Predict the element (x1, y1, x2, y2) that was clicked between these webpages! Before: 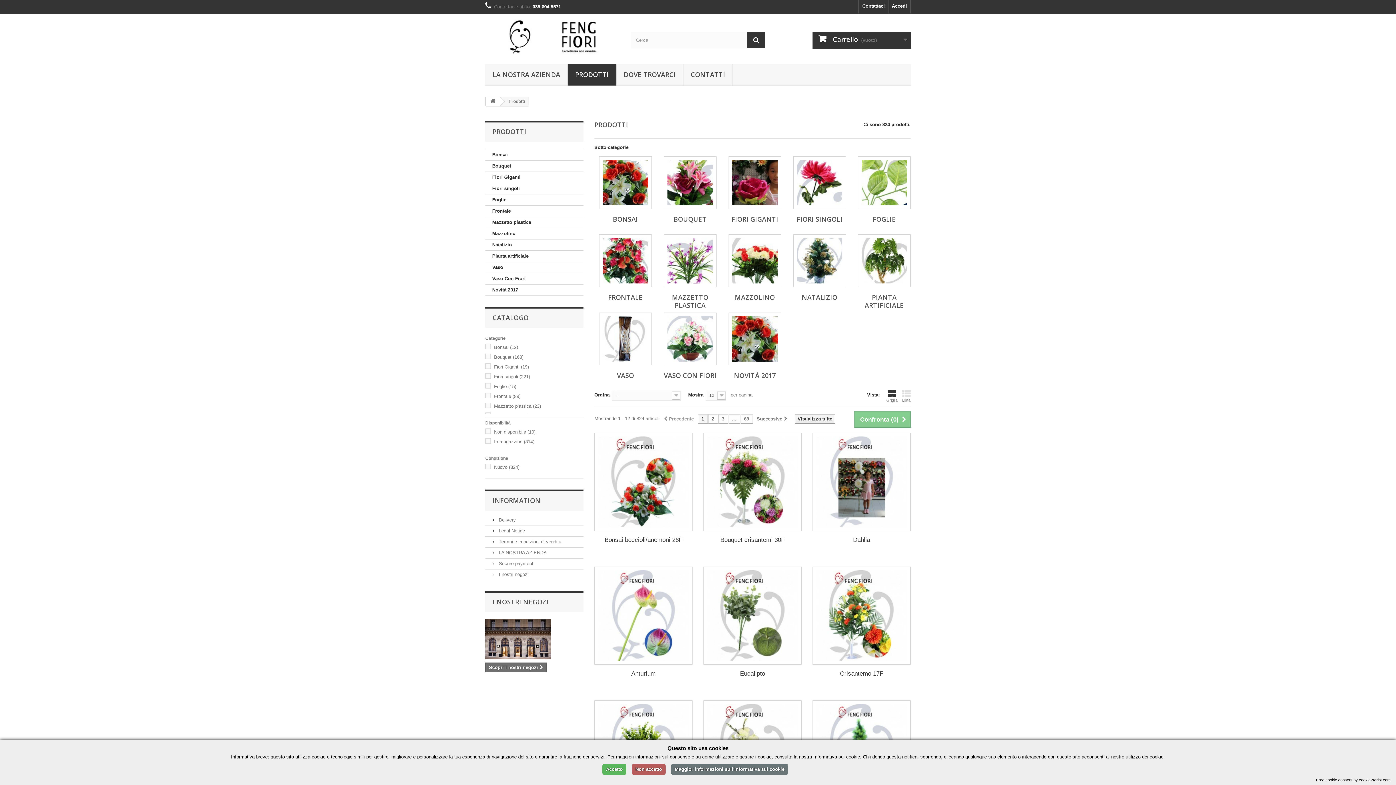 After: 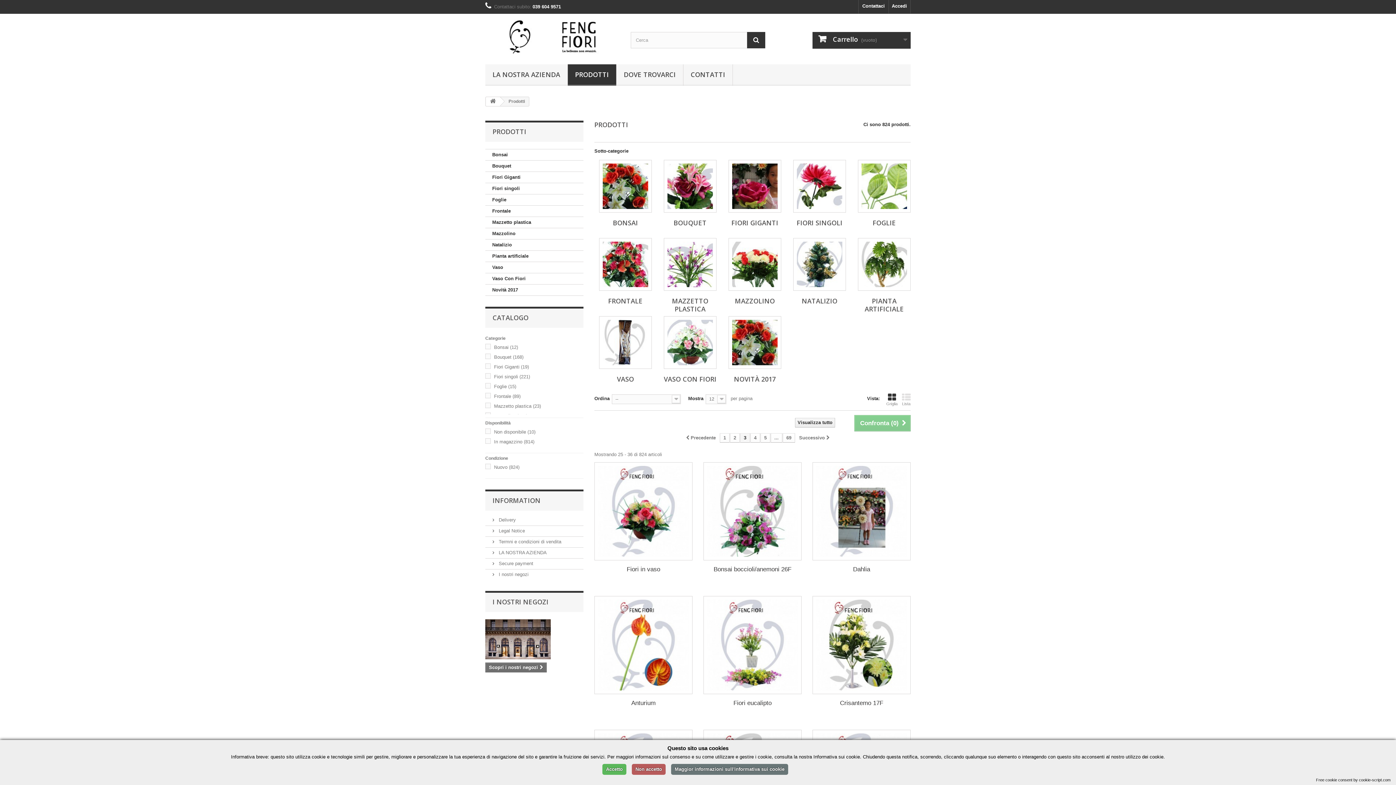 Action: bbox: (718, 414, 728, 424) label: 3